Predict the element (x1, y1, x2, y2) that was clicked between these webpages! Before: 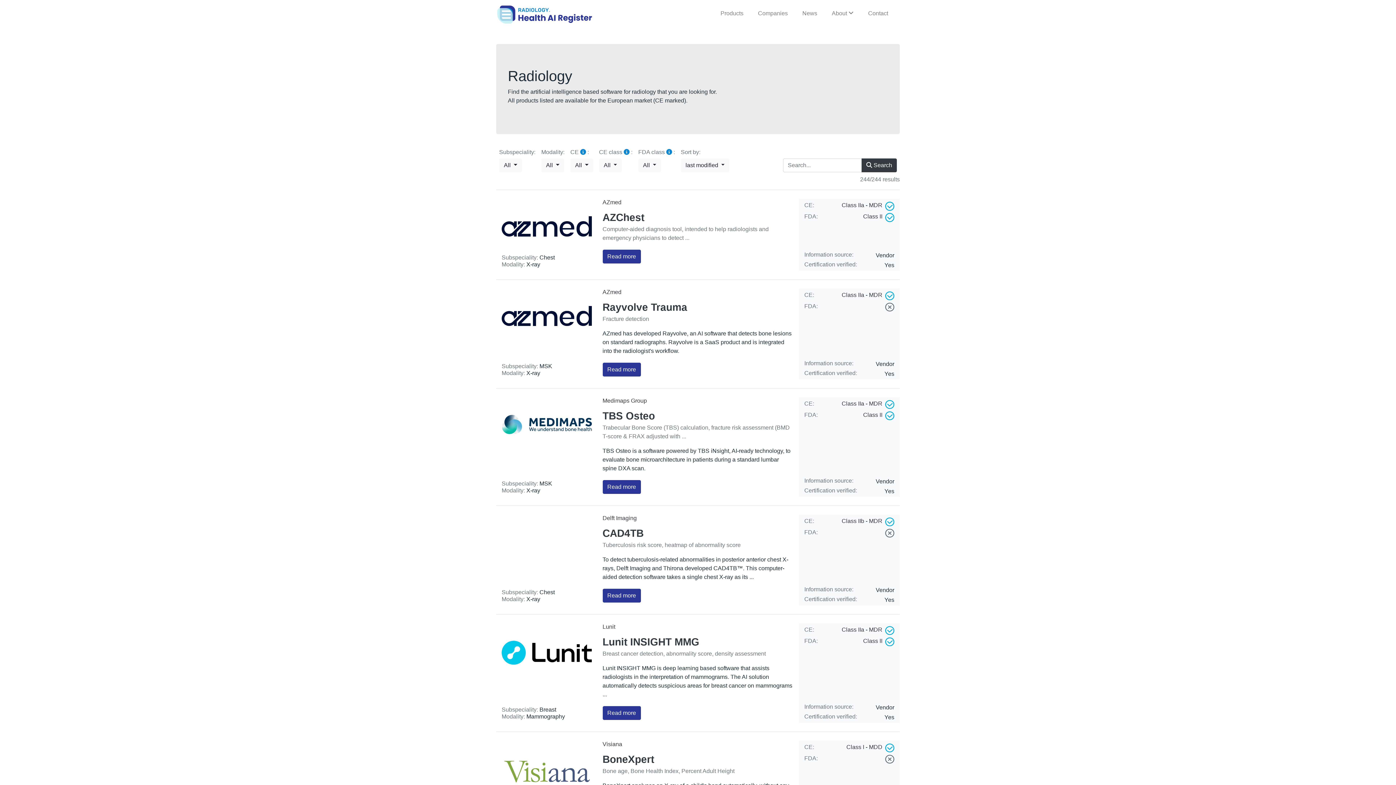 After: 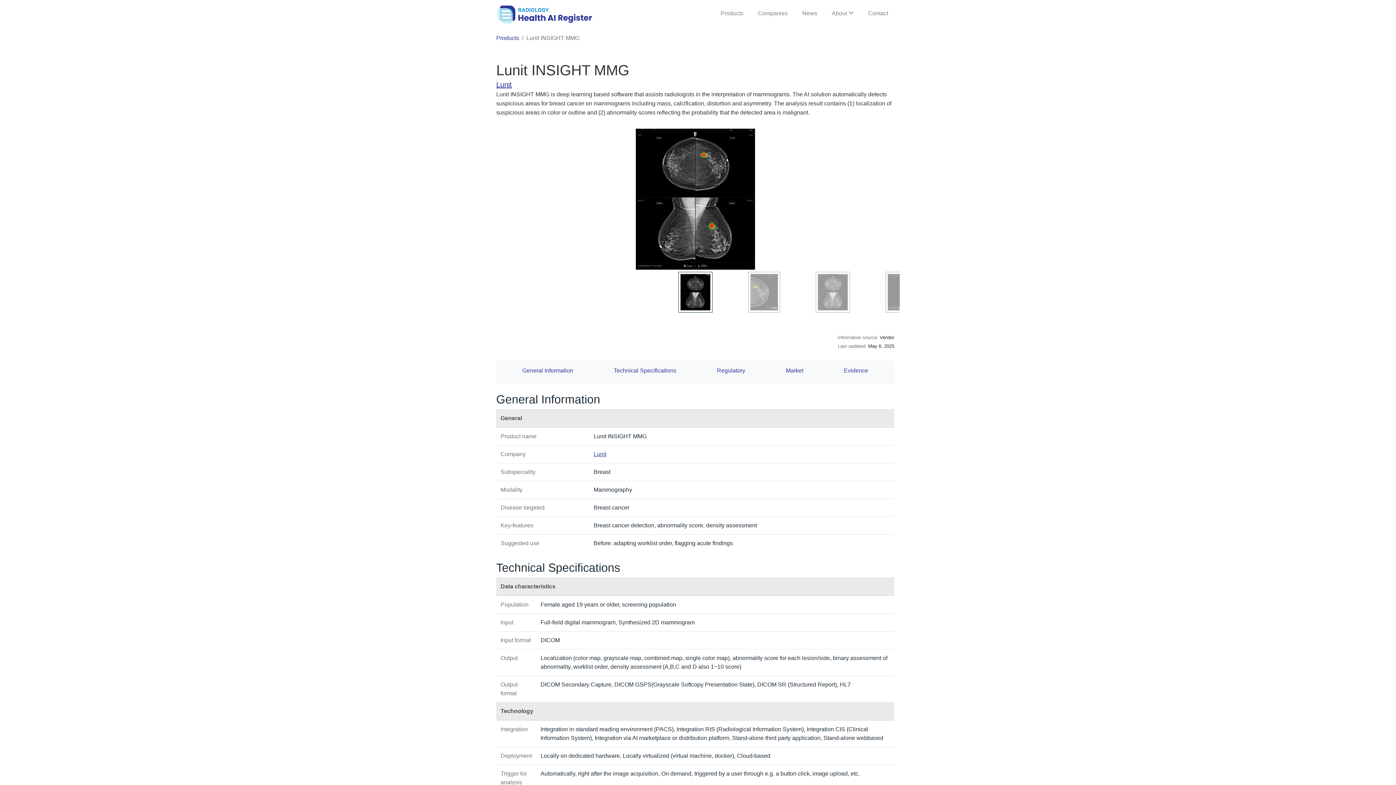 Action: bbox: (602, 706, 640, 720) label: Read more